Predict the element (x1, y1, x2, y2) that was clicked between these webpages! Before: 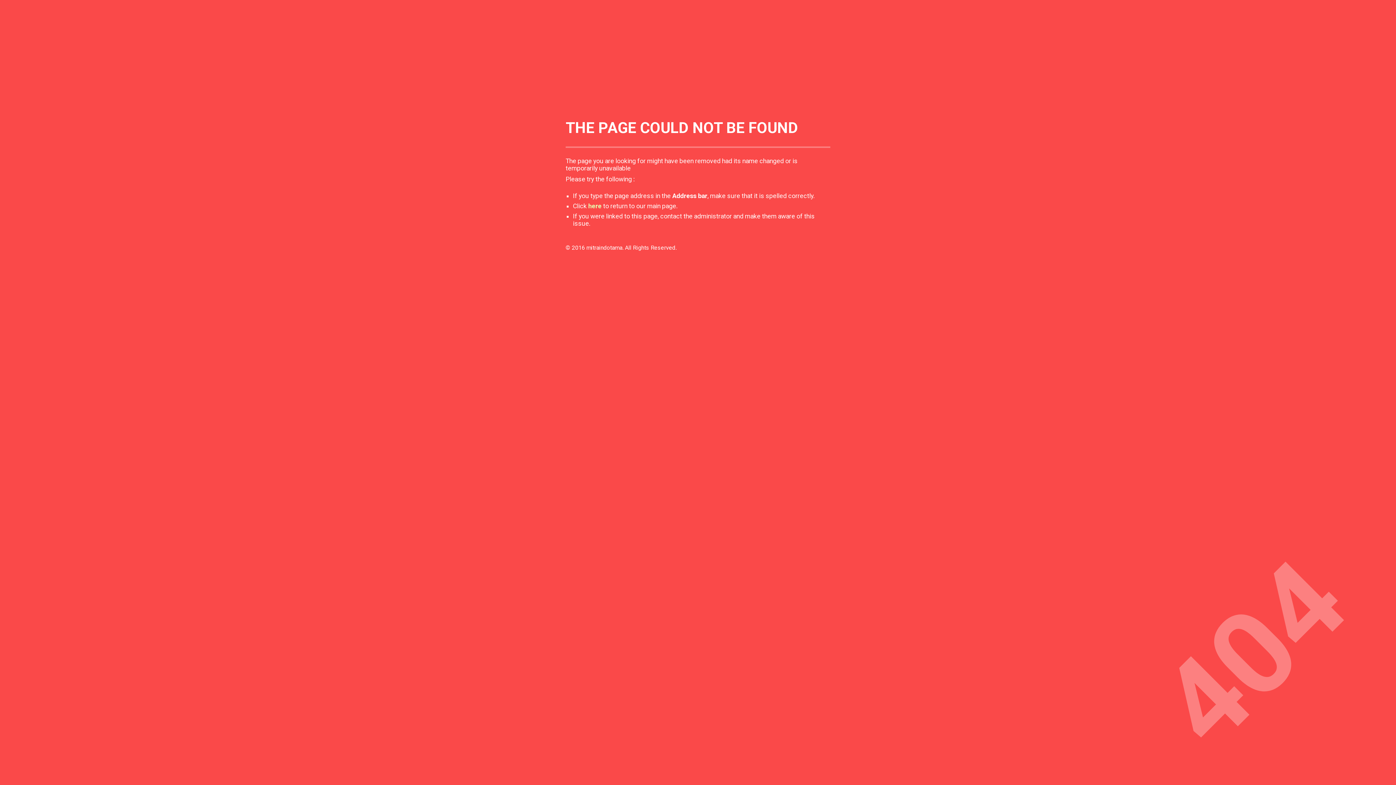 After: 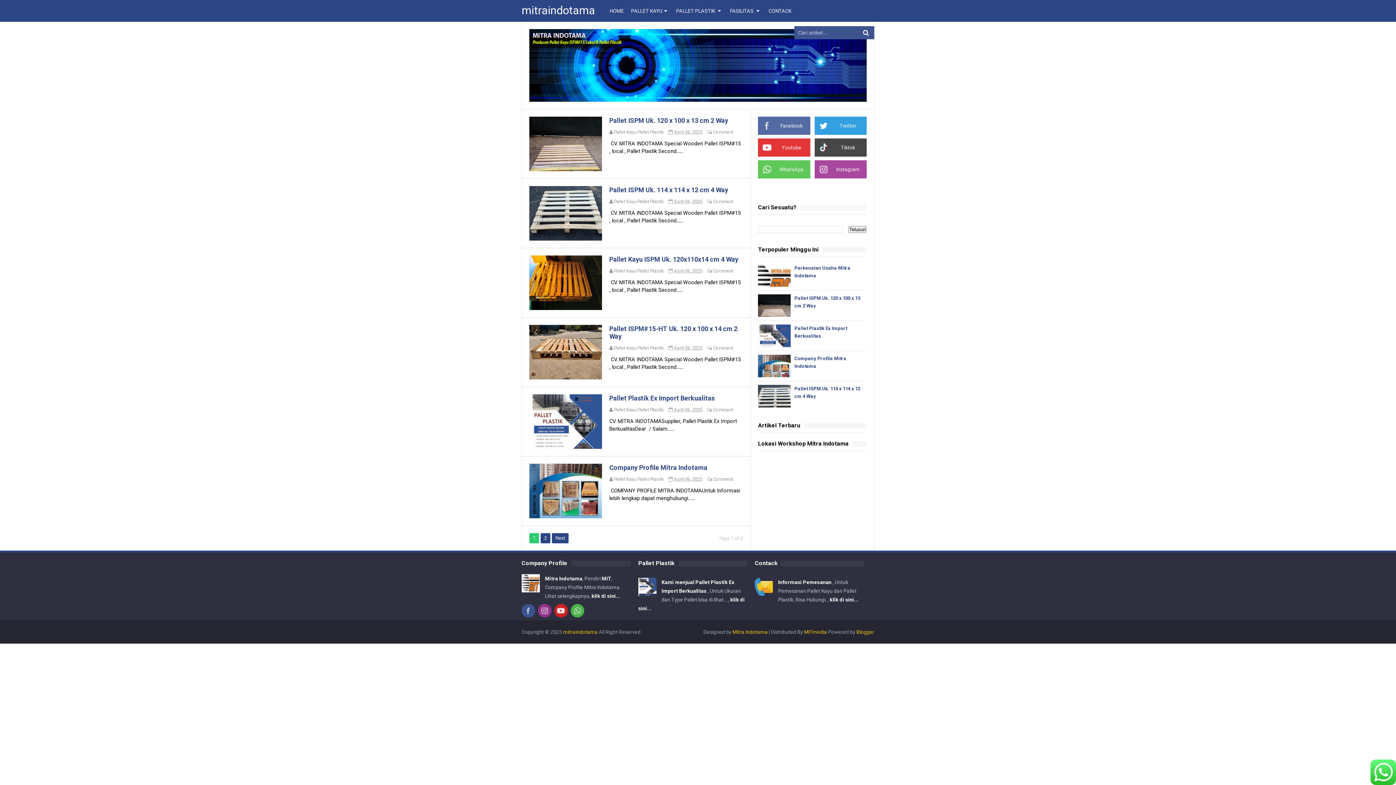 Action: bbox: (586, 244, 622, 251) label: mitraindotama